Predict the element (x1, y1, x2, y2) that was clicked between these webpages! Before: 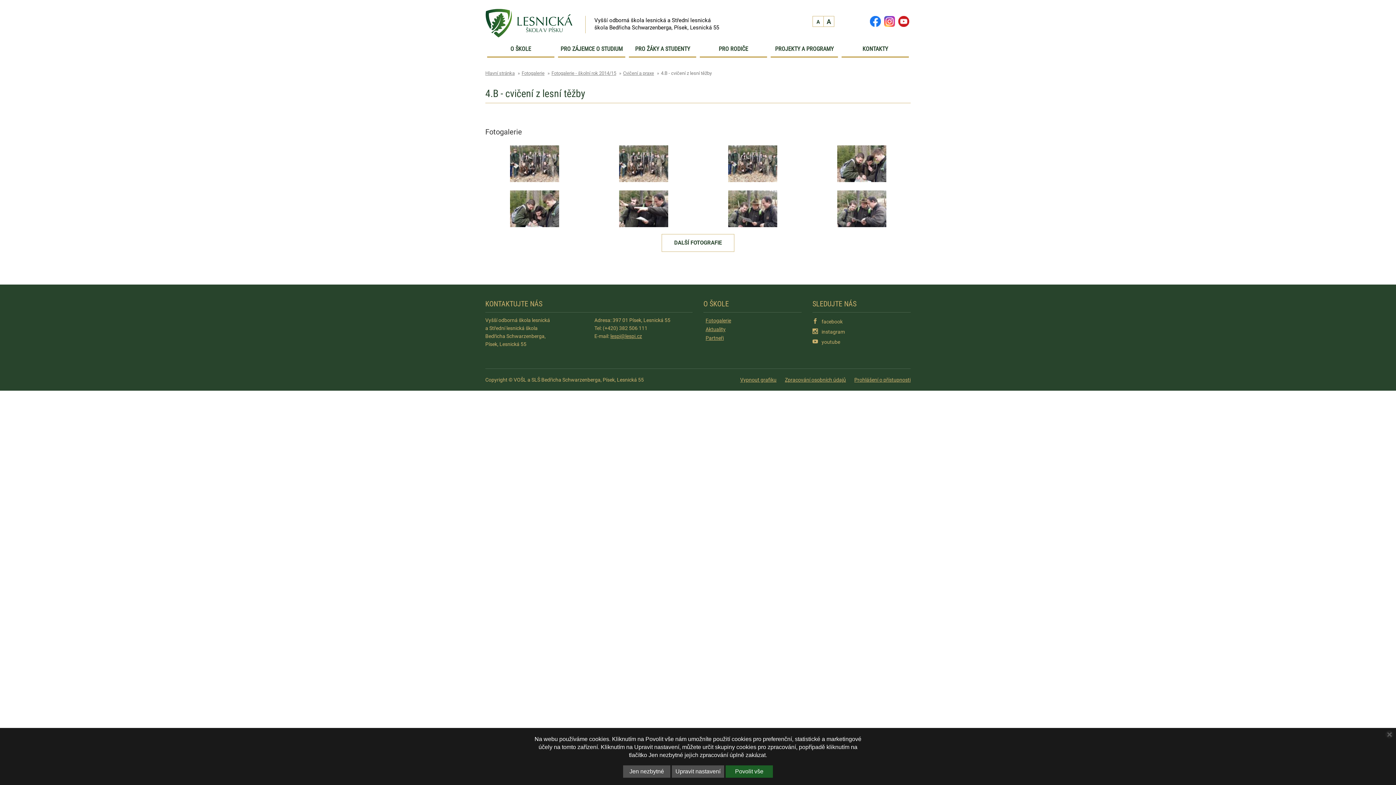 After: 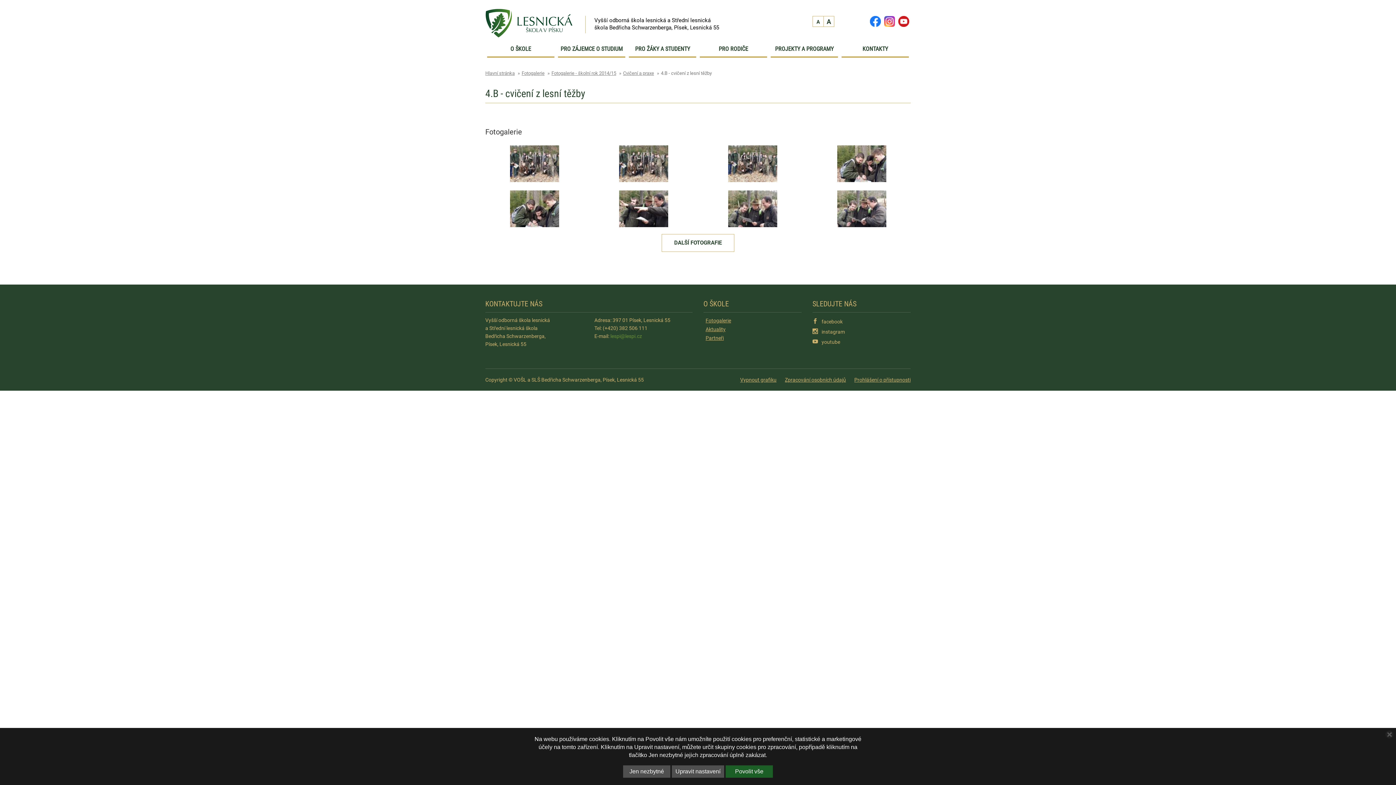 Action: label: lespi@lespi.cz bbox: (610, 333, 642, 339)